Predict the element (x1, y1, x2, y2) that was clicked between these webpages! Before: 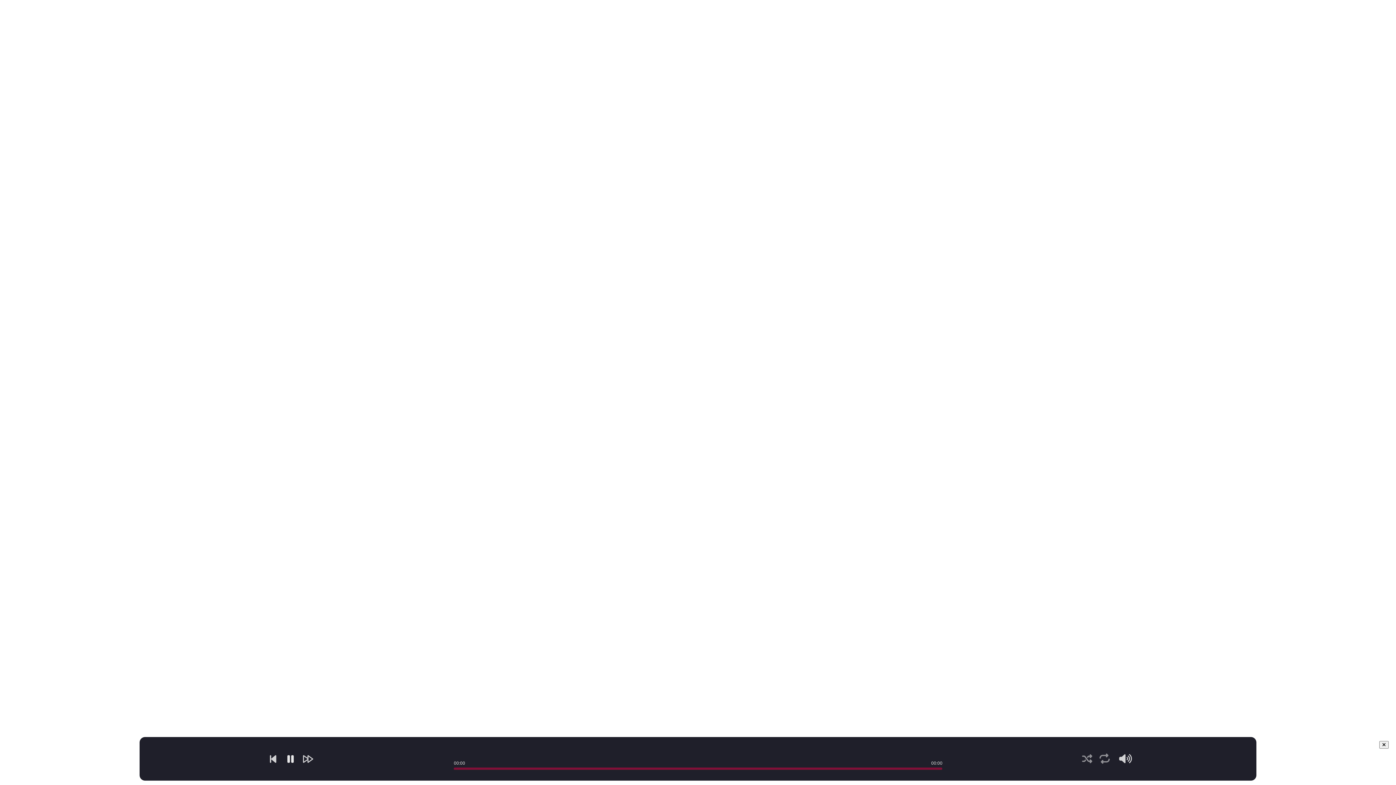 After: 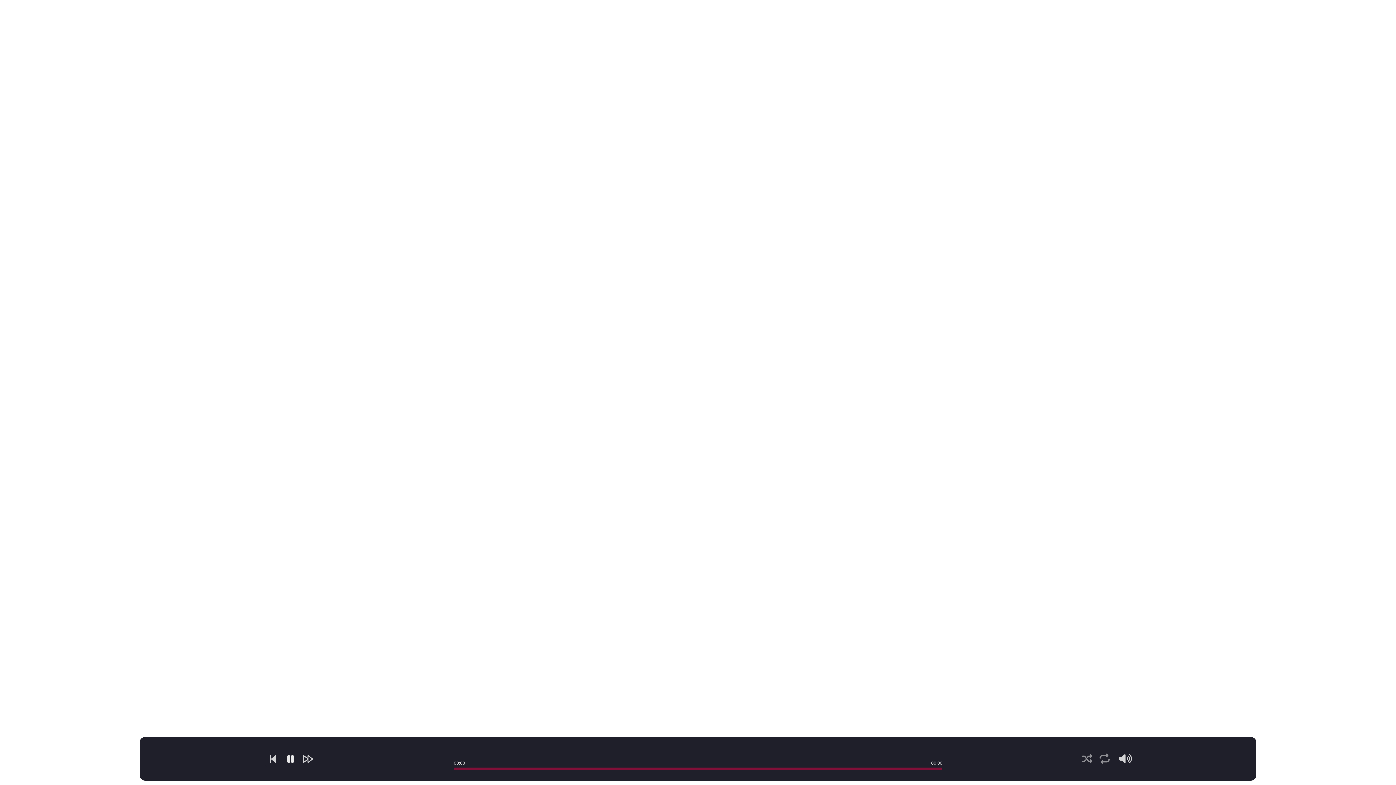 Action: bbox: (1379, 741, 1389, 749)